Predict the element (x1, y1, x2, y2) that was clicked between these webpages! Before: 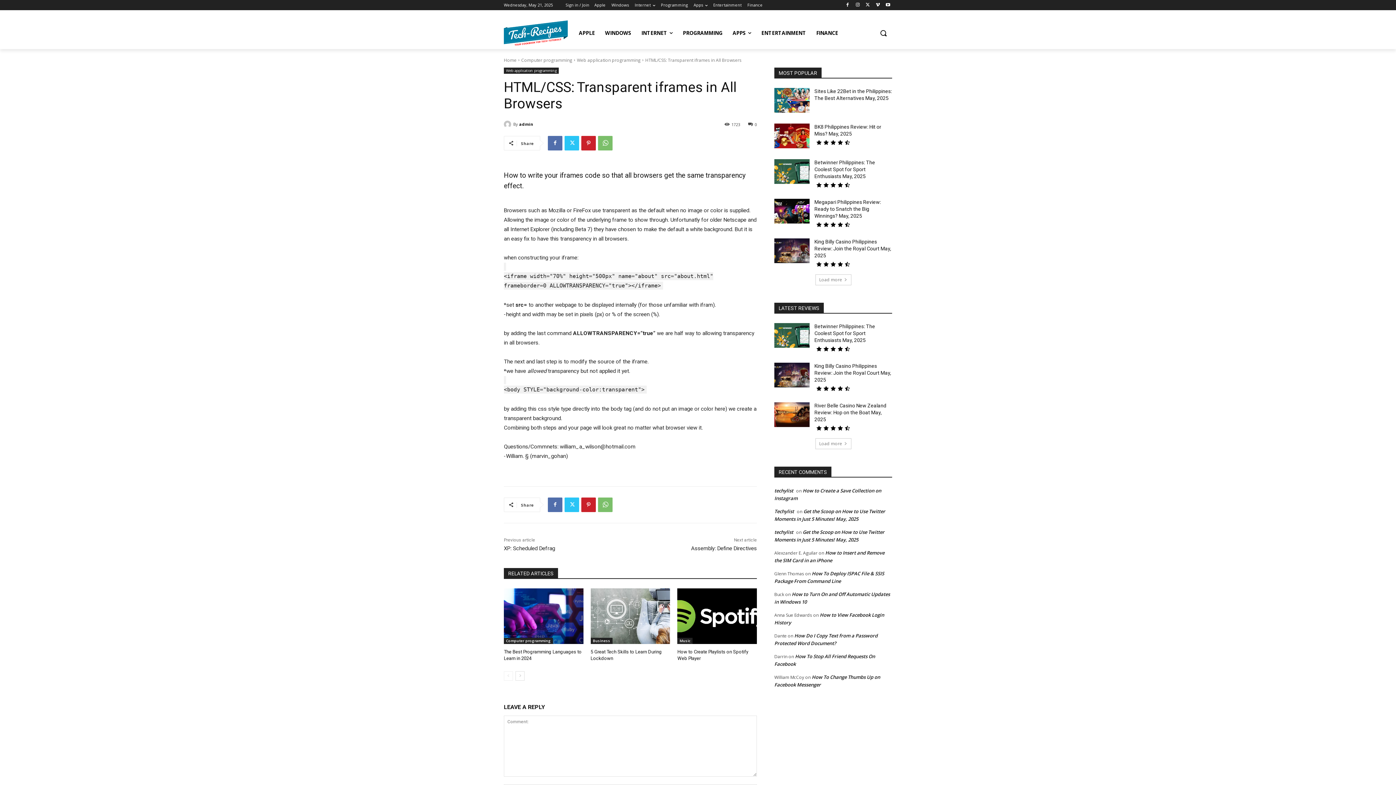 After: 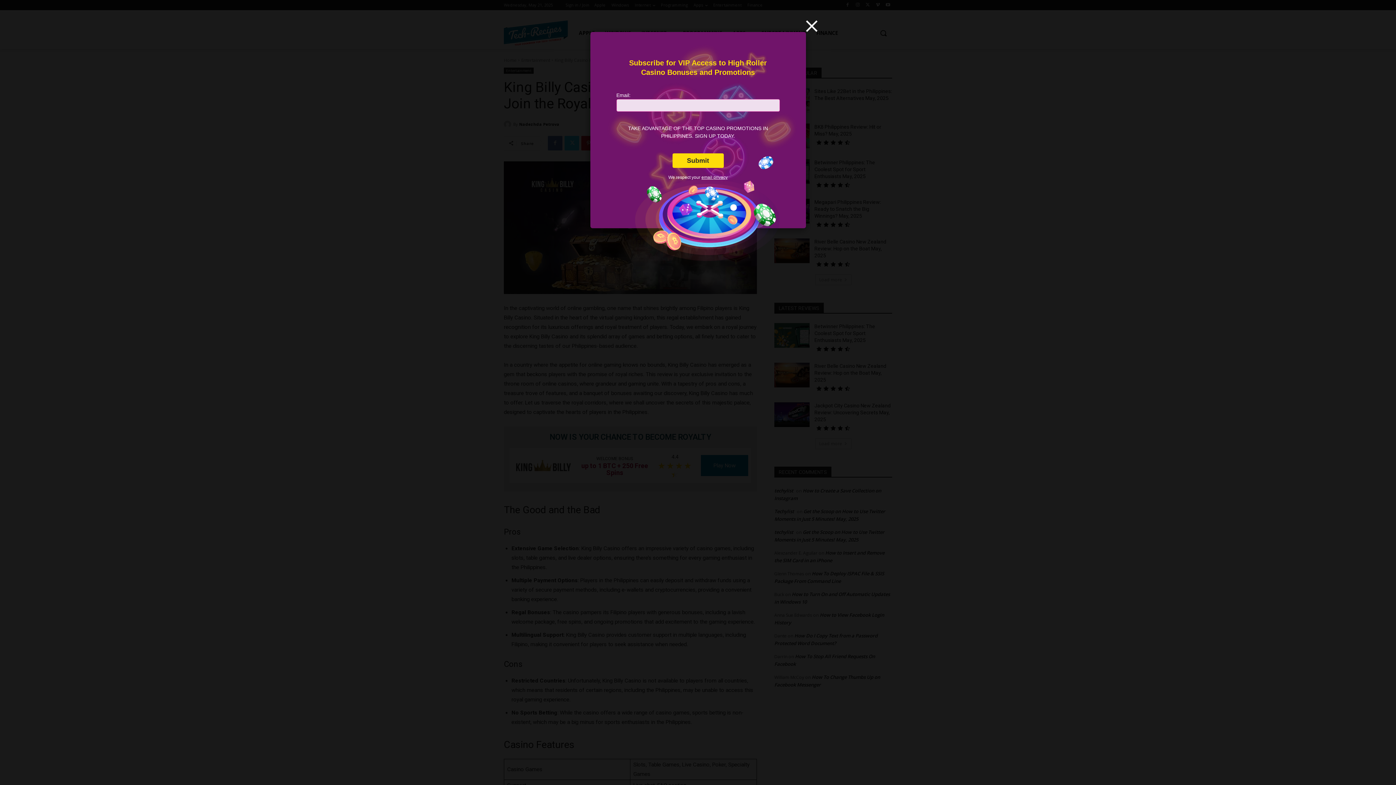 Action: bbox: (814, 238, 891, 258) label: King Billy Casino Philippines Review: Join the Royal Court May, 2025